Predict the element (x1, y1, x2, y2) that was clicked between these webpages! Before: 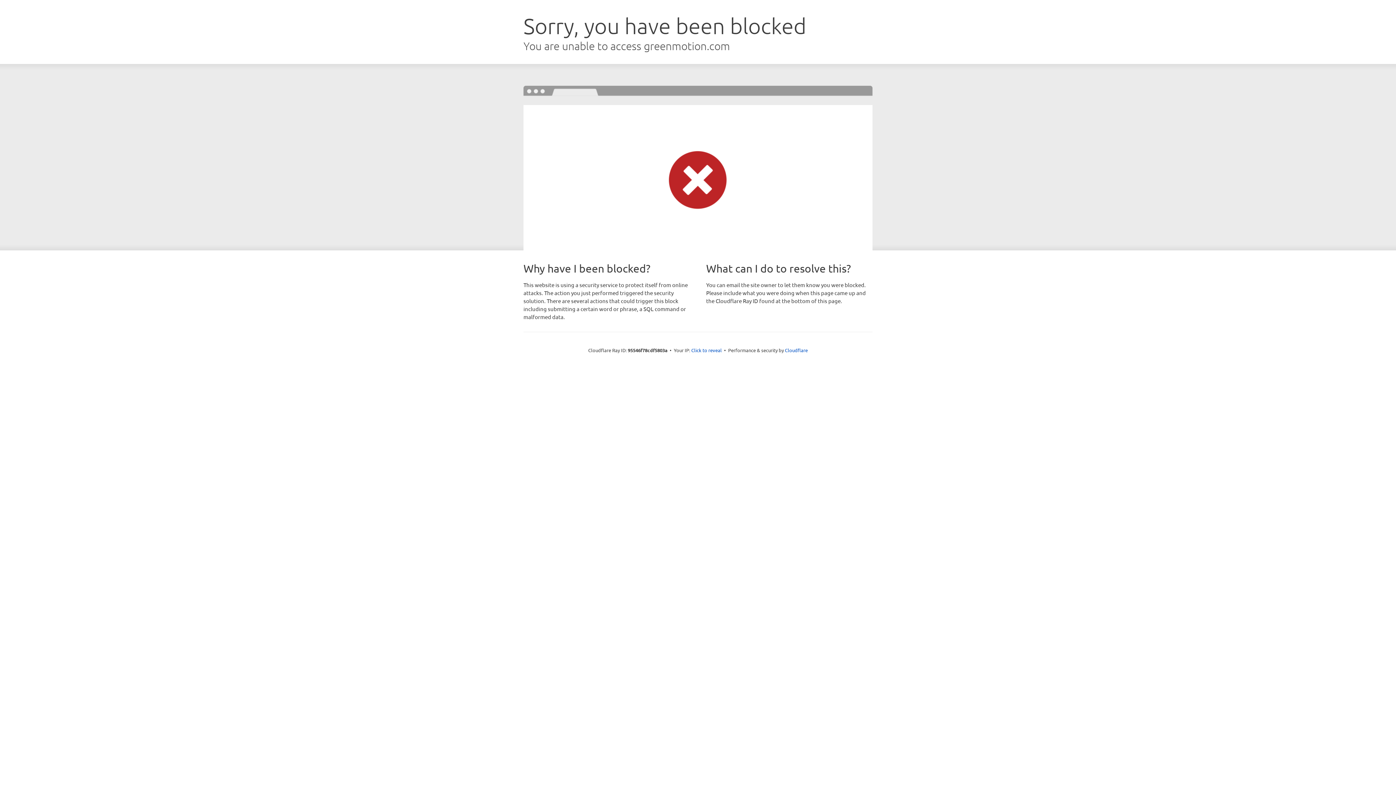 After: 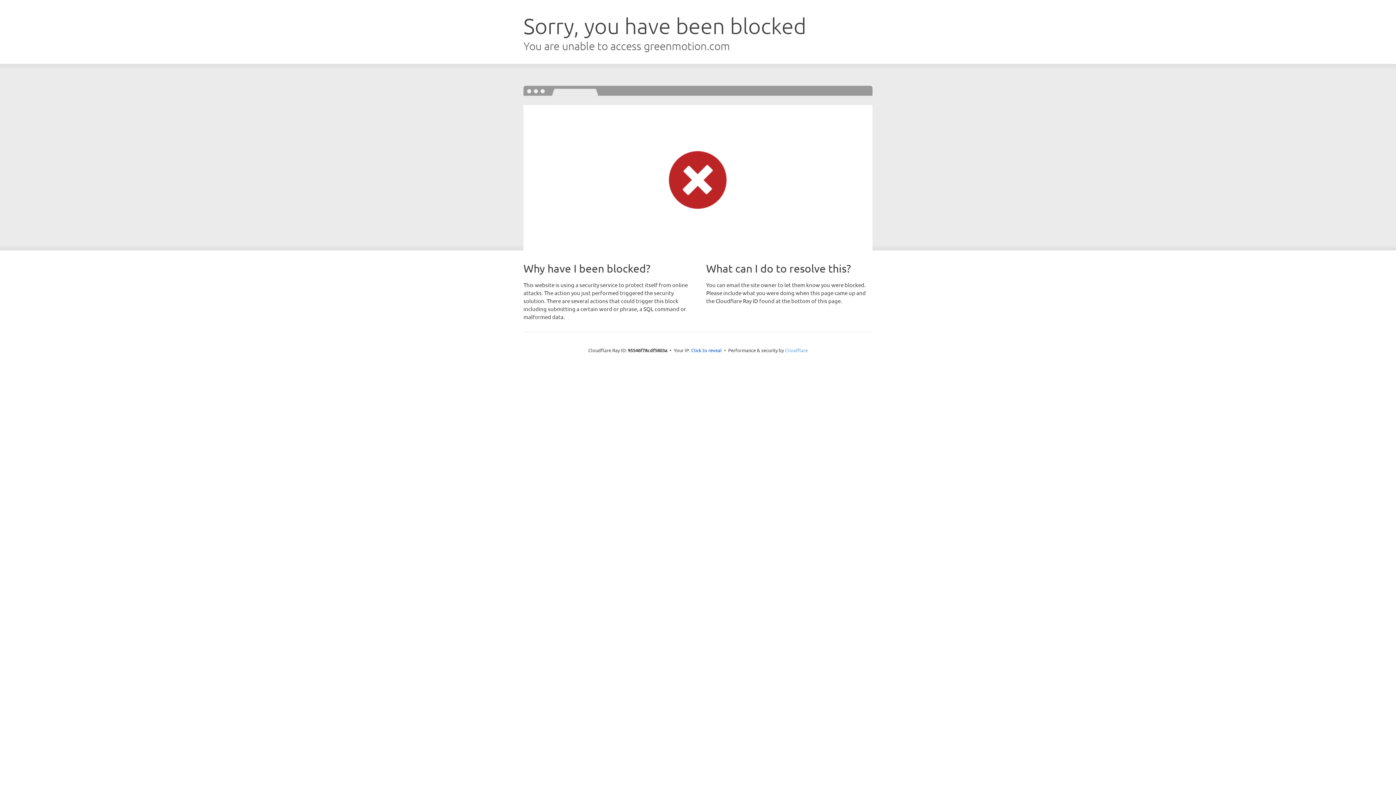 Action: label: Cloudflare bbox: (785, 347, 808, 353)